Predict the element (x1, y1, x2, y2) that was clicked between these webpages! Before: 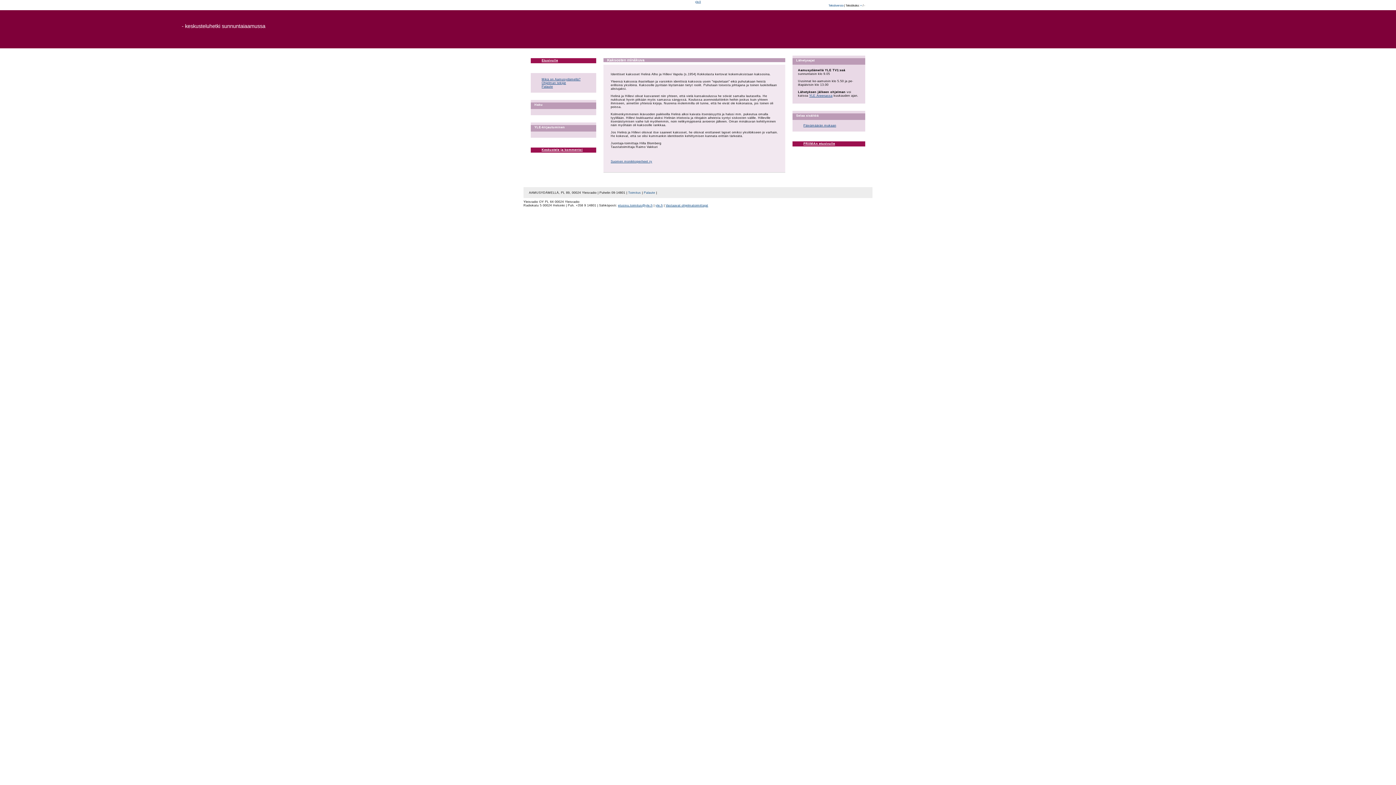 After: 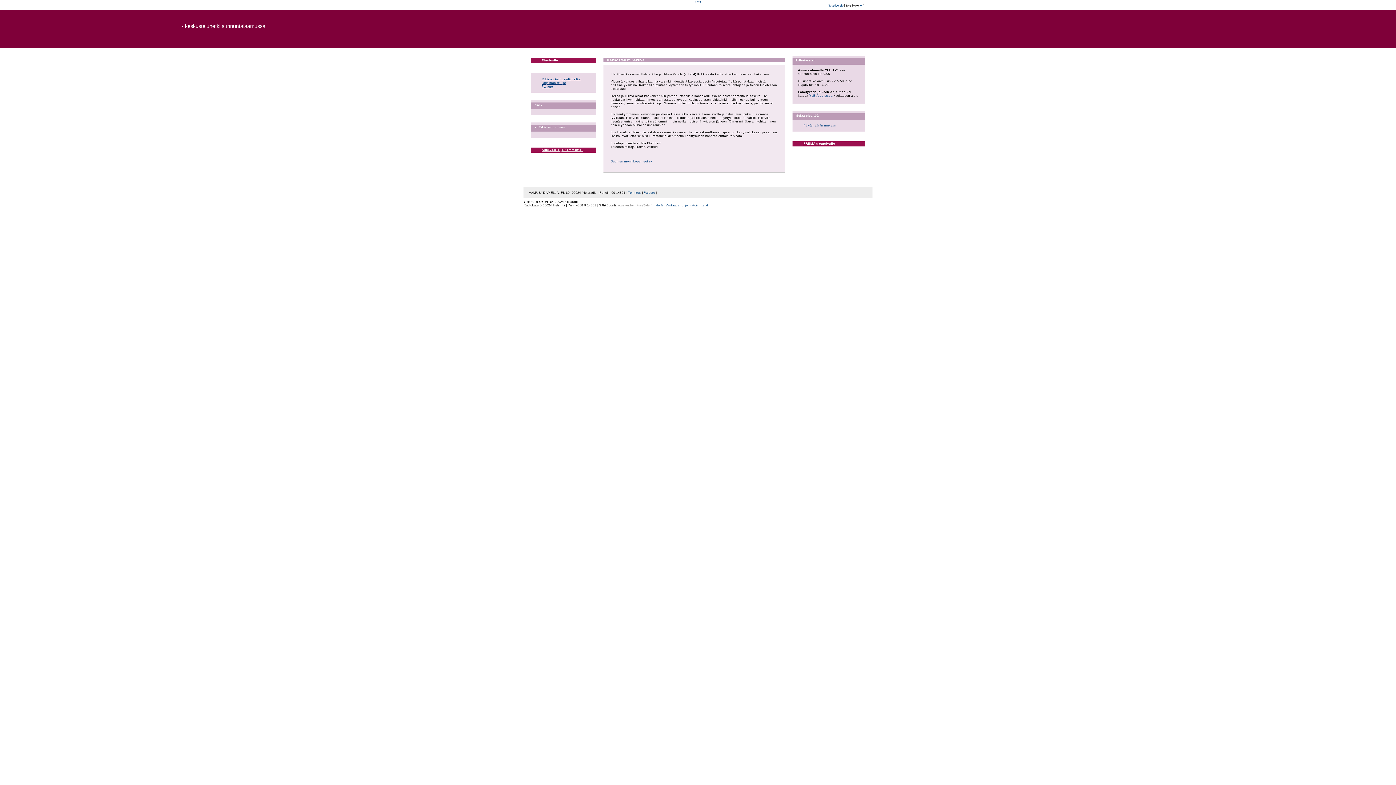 Action: label: etusivu.toimitus@yle.fi bbox: (618, 203, 652, 207)